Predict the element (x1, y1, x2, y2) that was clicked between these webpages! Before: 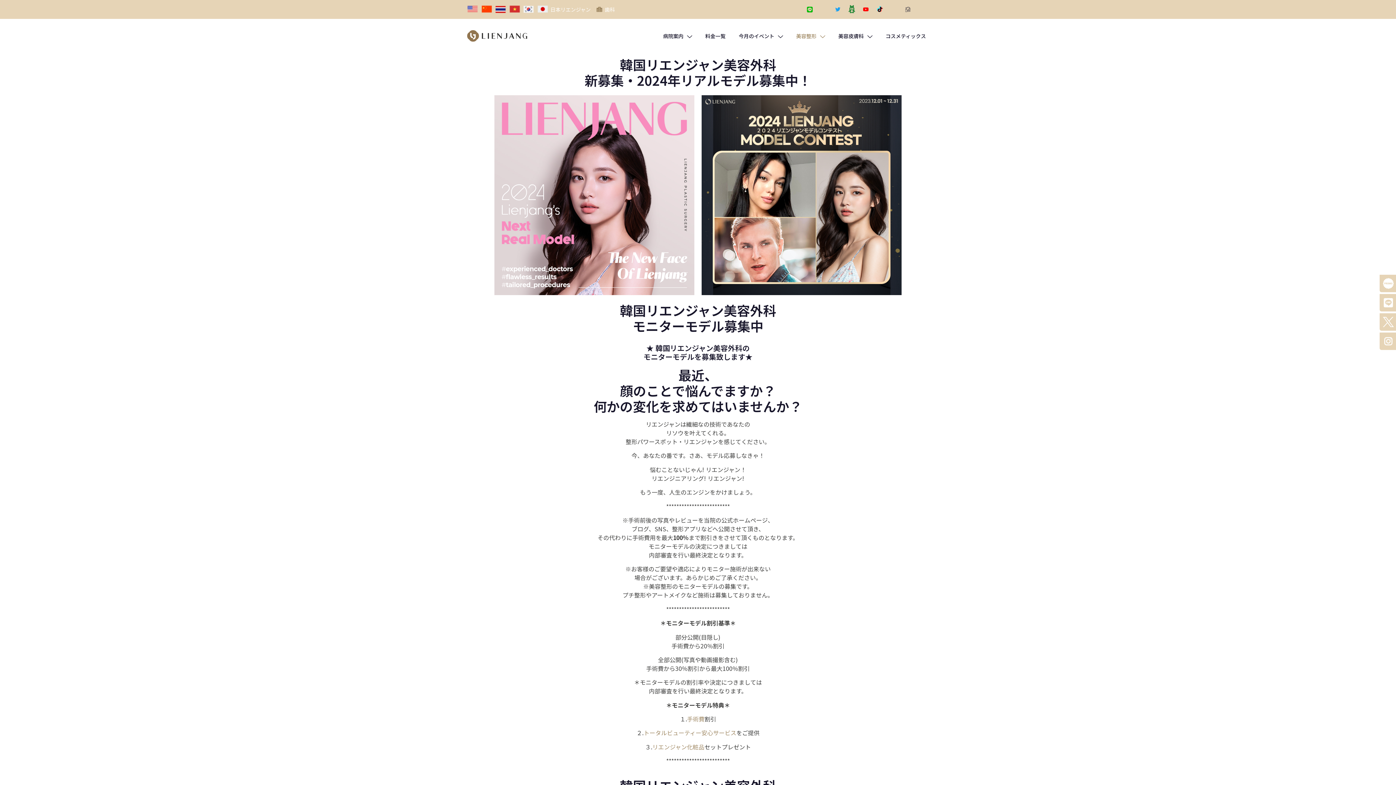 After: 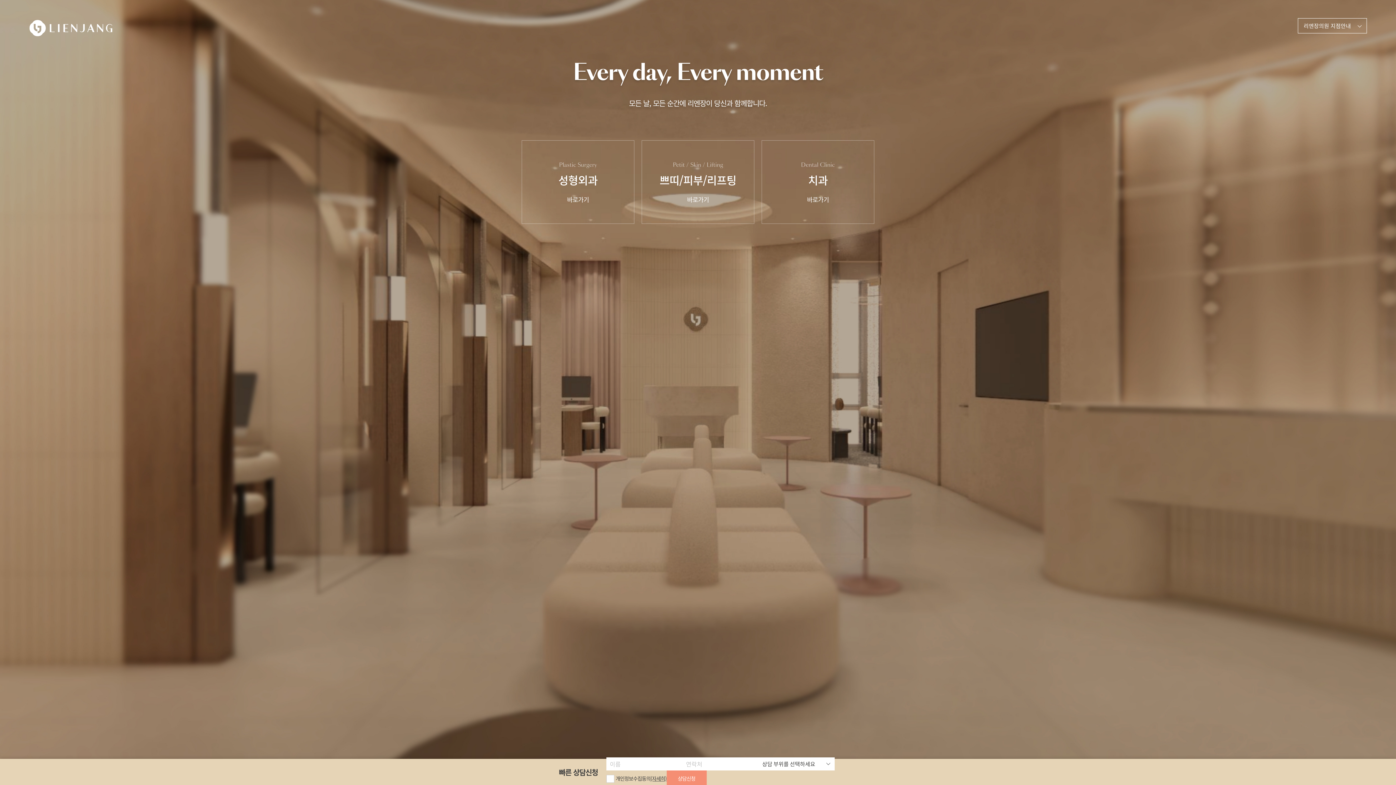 Action: bbox: (523, 3, 531, 15)